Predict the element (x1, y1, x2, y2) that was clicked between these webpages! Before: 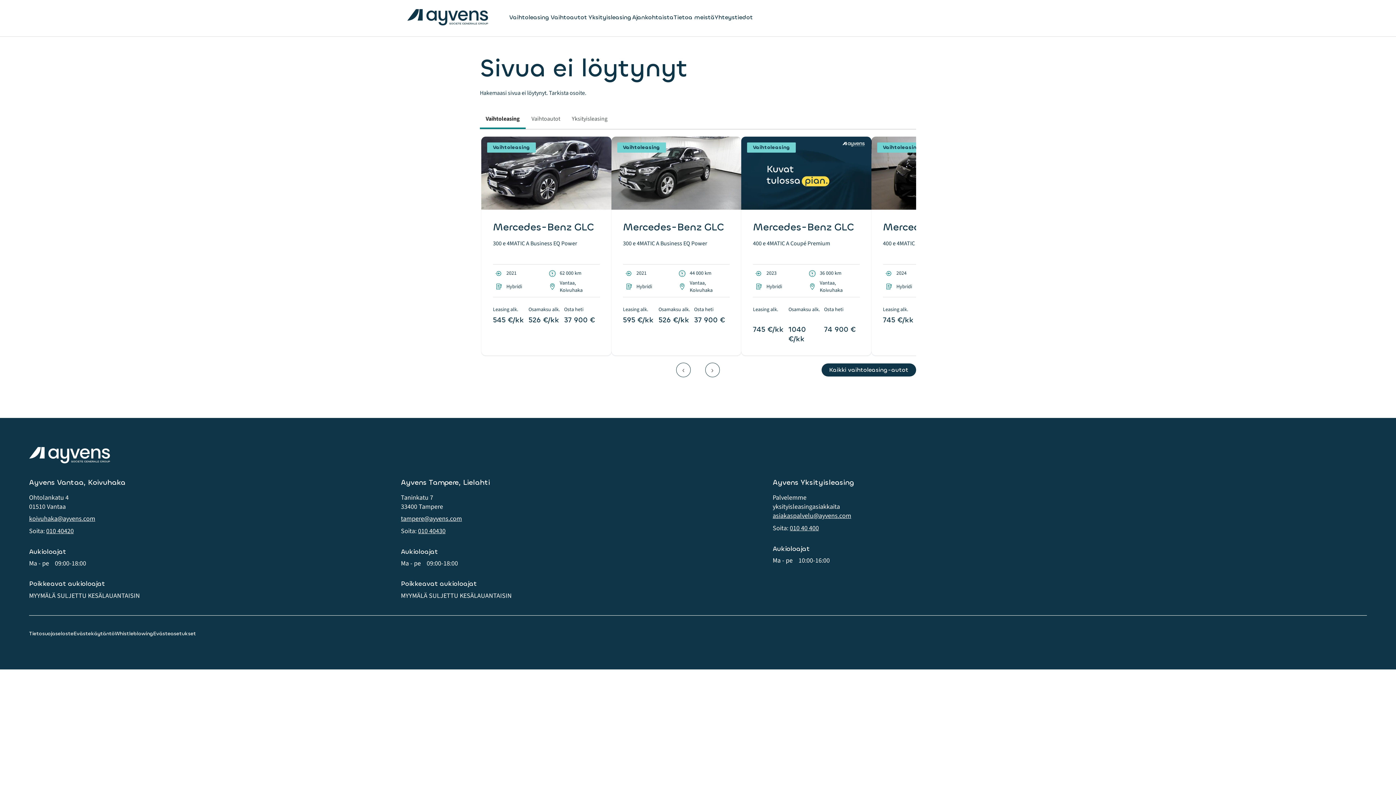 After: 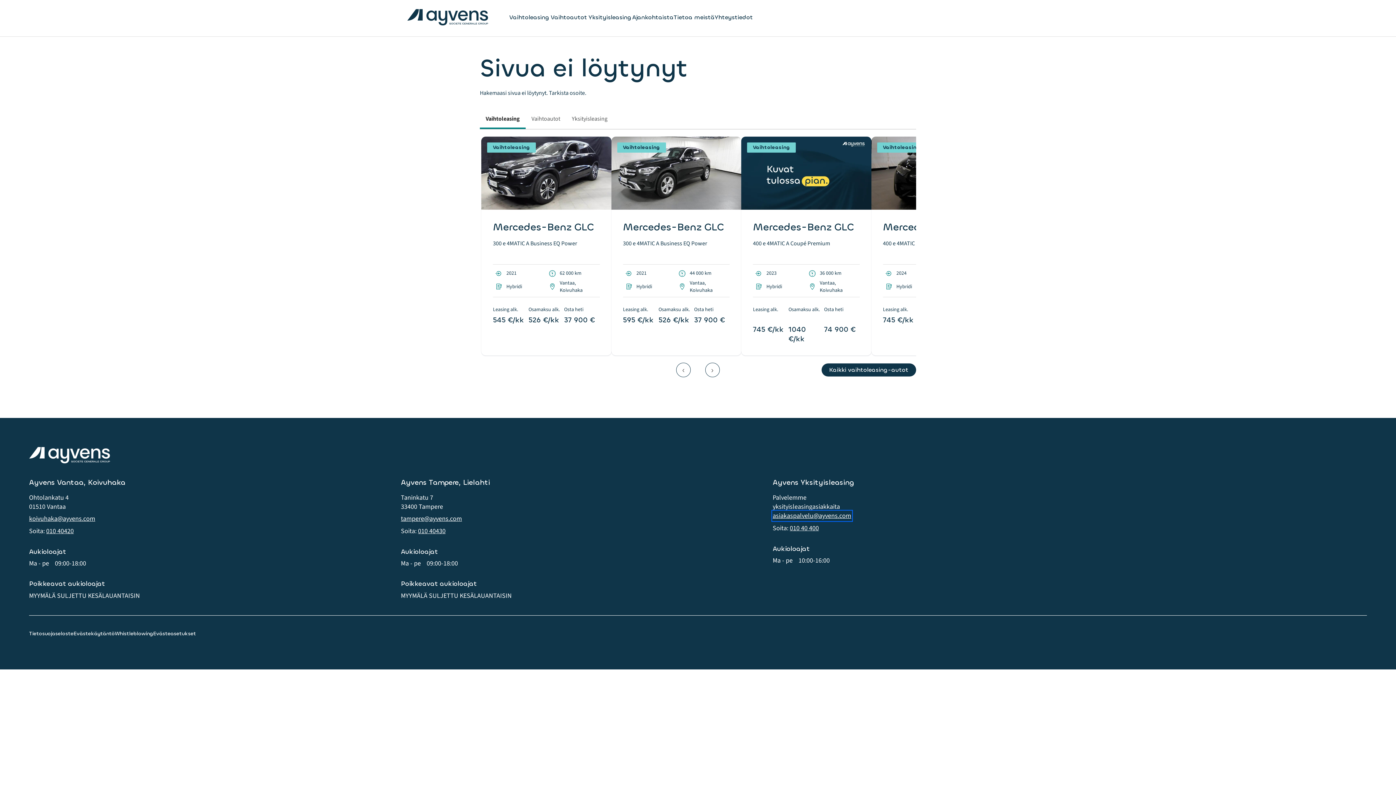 Action: label: asiakaspalvelu@ayvens.com bbox: (772, 511, 851, 520)